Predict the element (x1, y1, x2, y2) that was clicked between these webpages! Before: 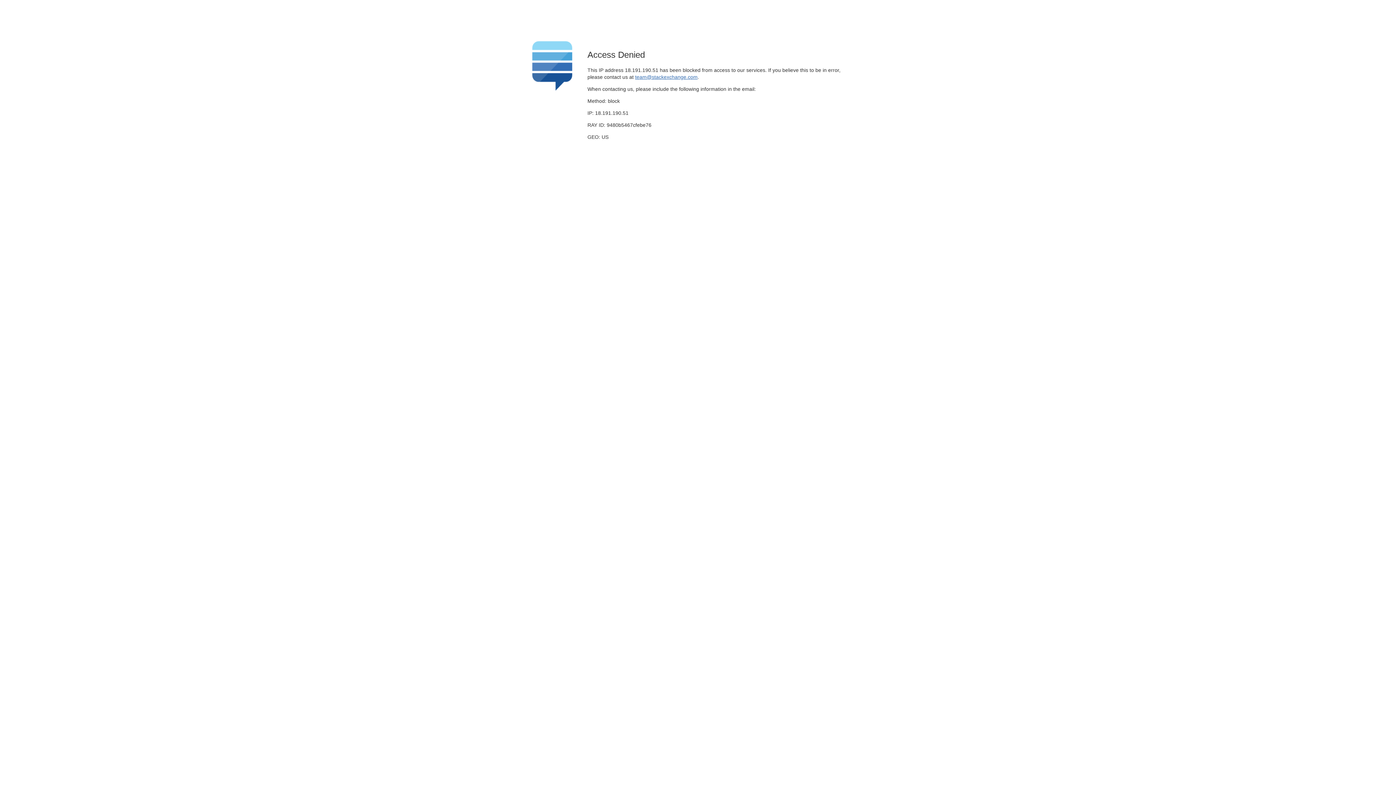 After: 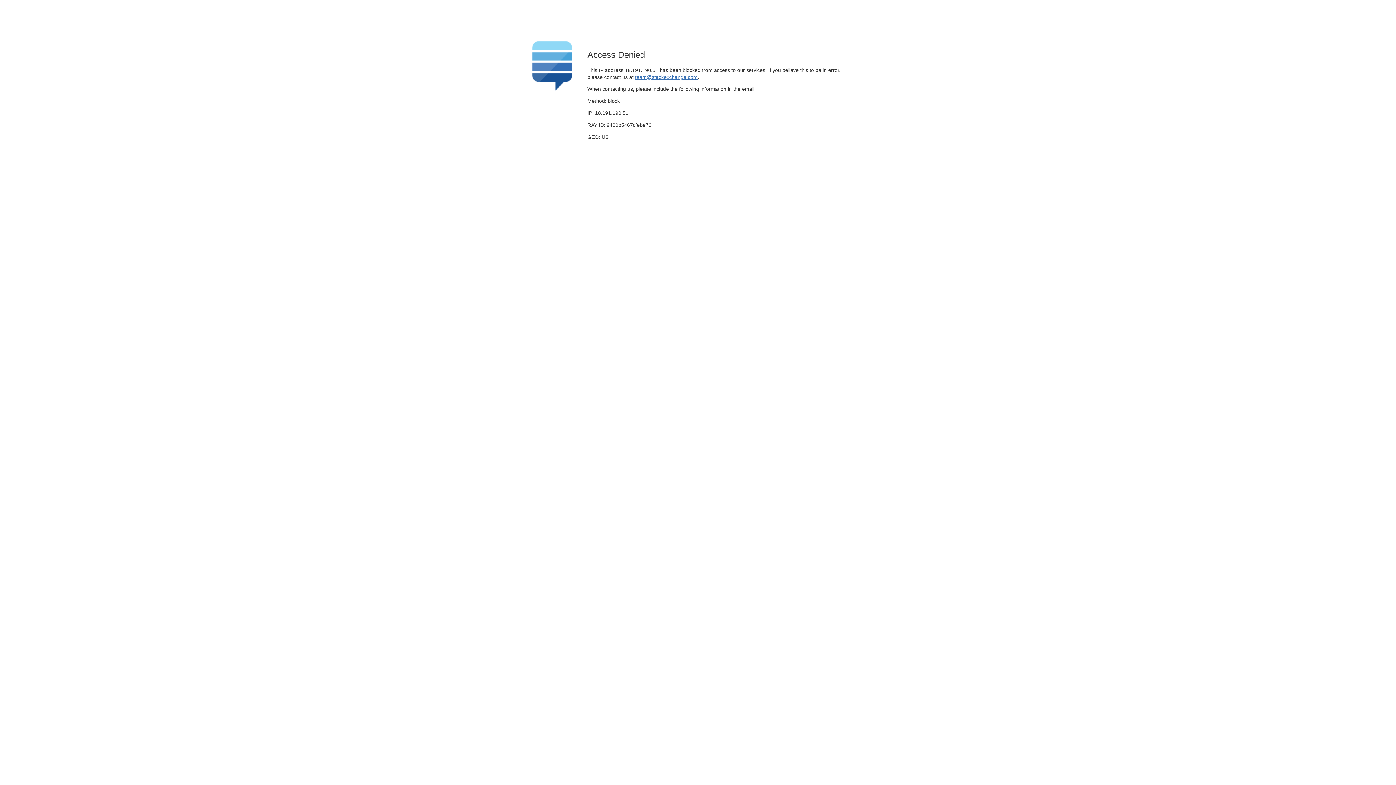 Action: bbox: (635, 74, 697, 79) label: team@stackexchange.com